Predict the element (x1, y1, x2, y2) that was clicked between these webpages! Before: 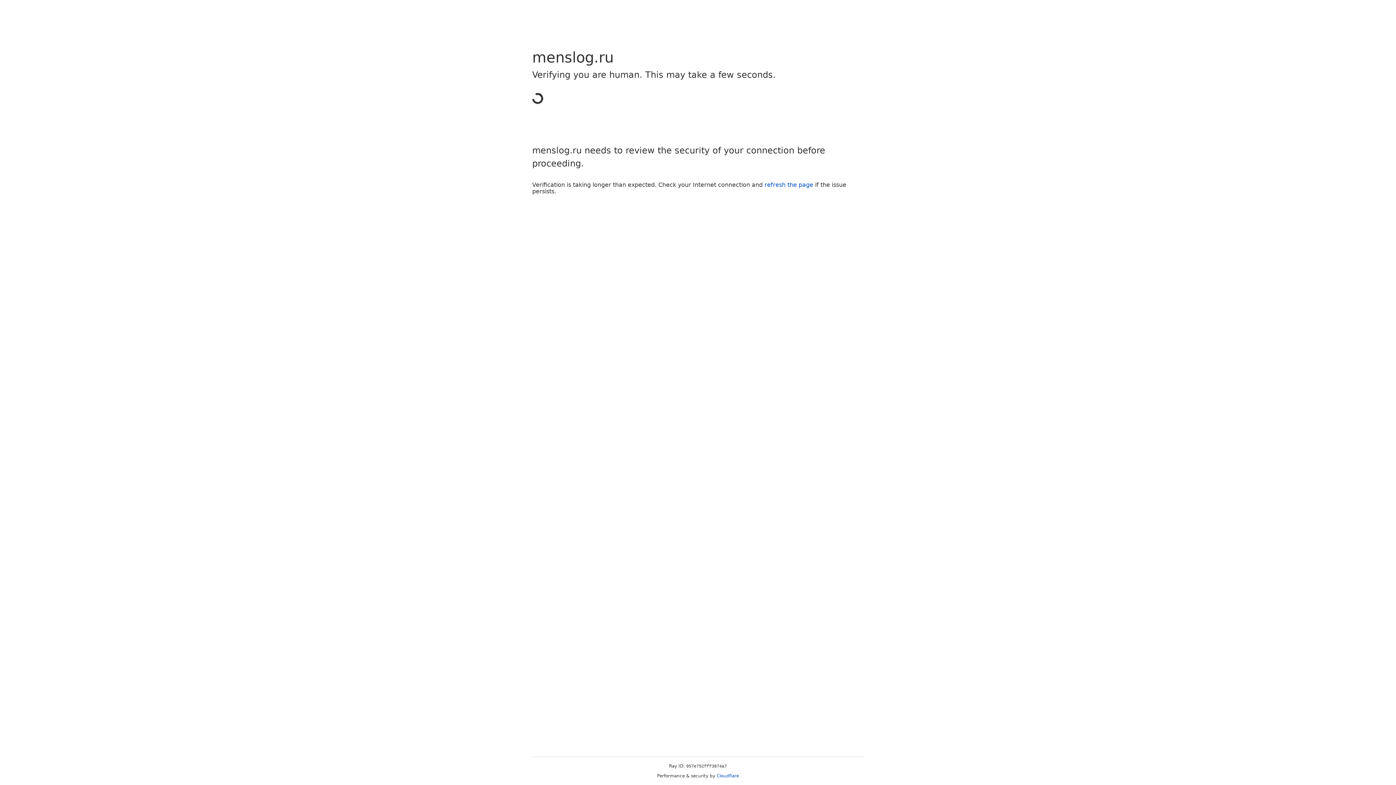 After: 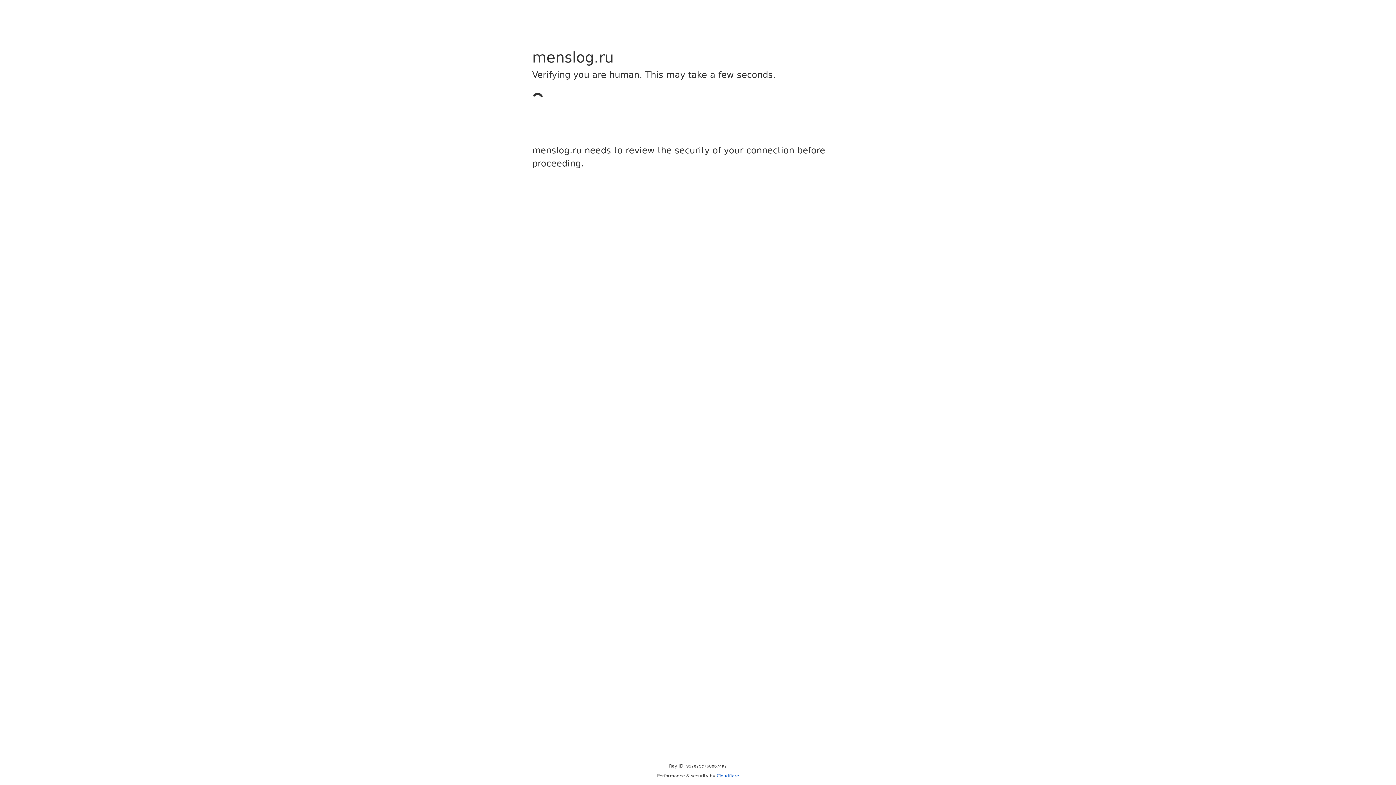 Action: label: Cloudflare bbox: (716, 773, 739, 778)